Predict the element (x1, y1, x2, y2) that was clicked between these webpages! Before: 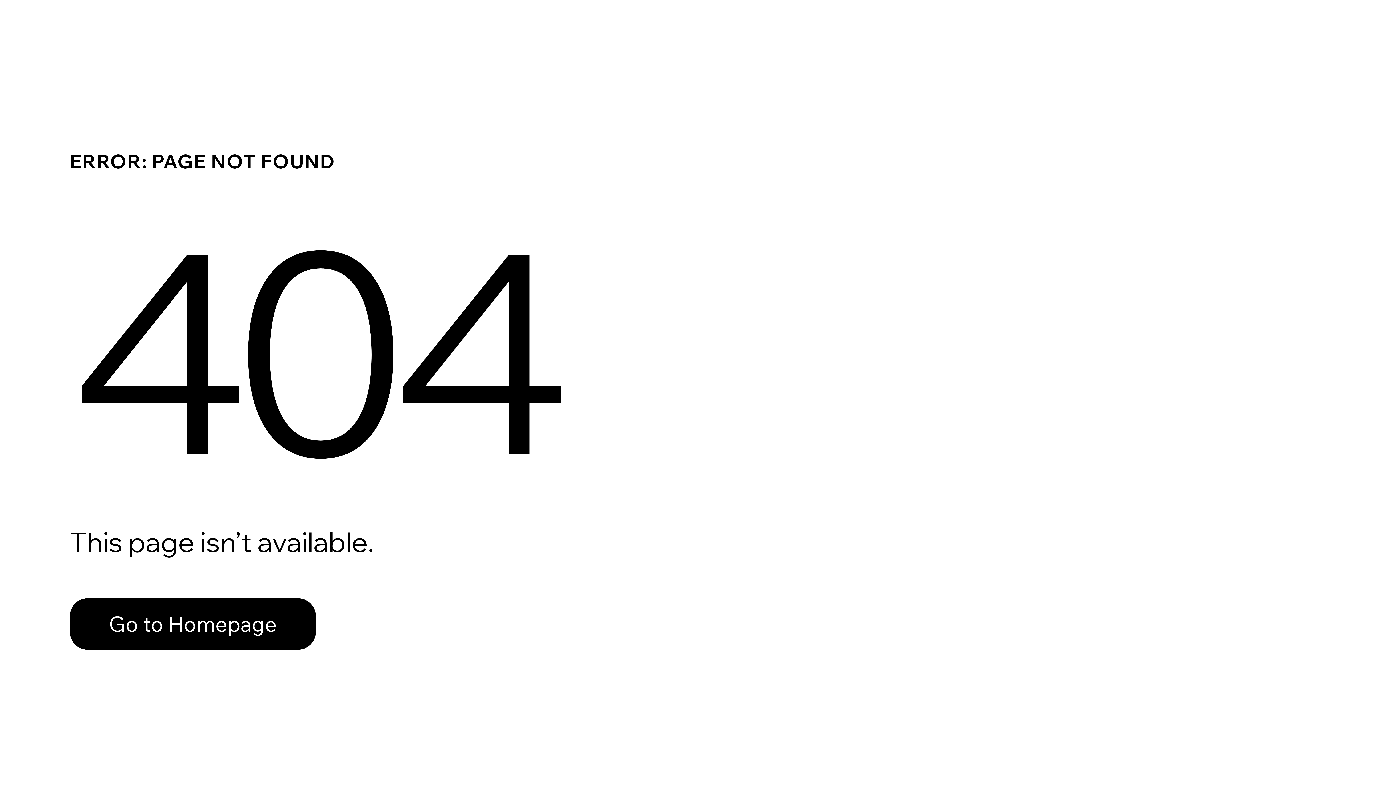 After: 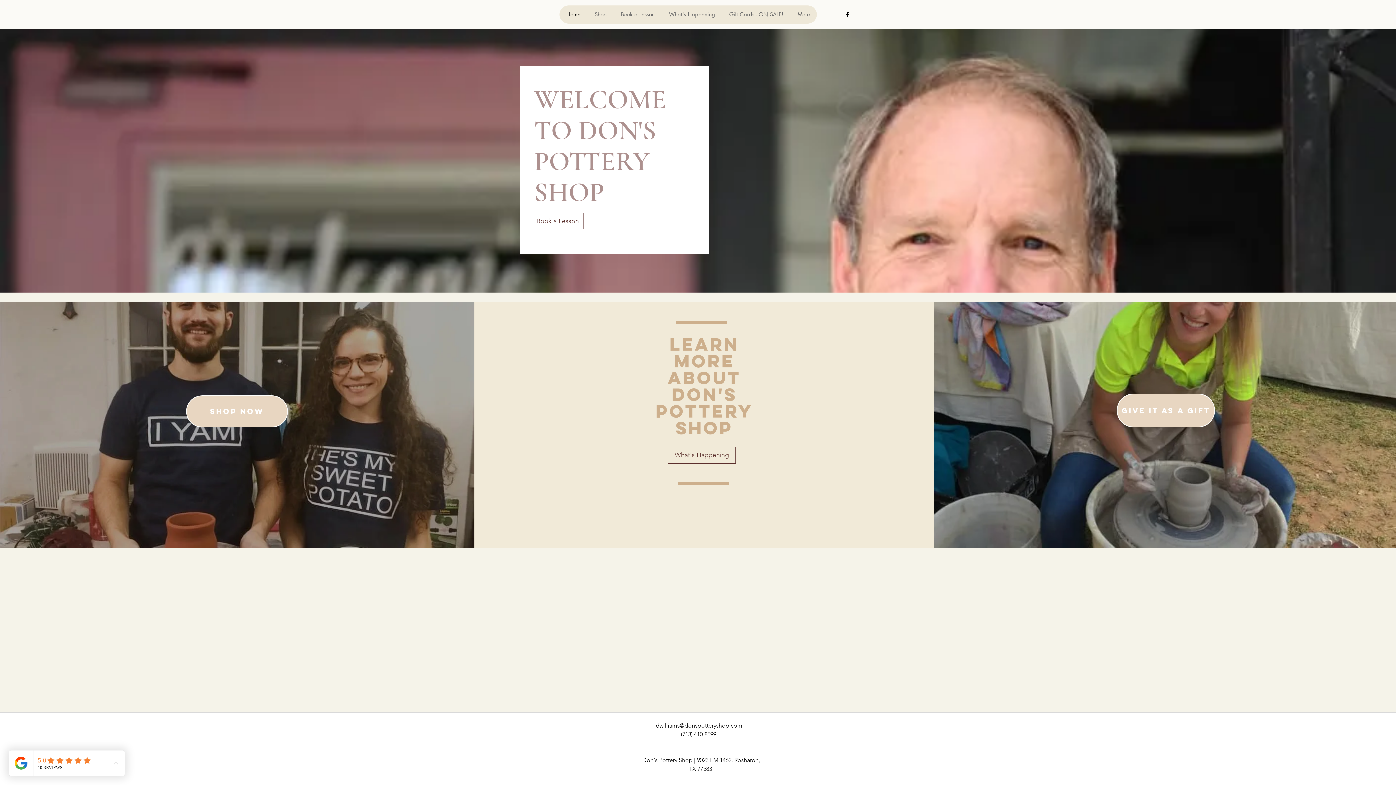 Action: label: Go to Homepage bbox: (69, 598, 316, 650)